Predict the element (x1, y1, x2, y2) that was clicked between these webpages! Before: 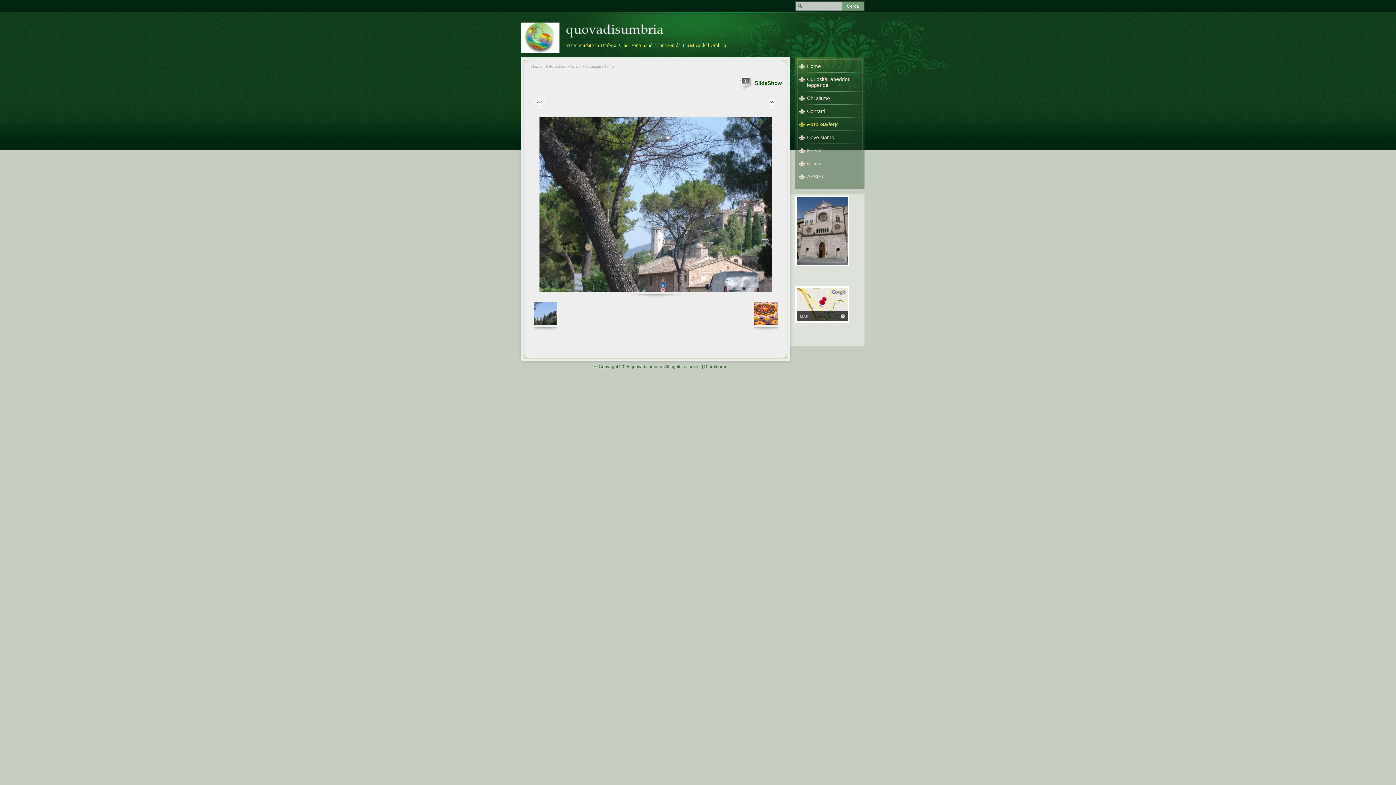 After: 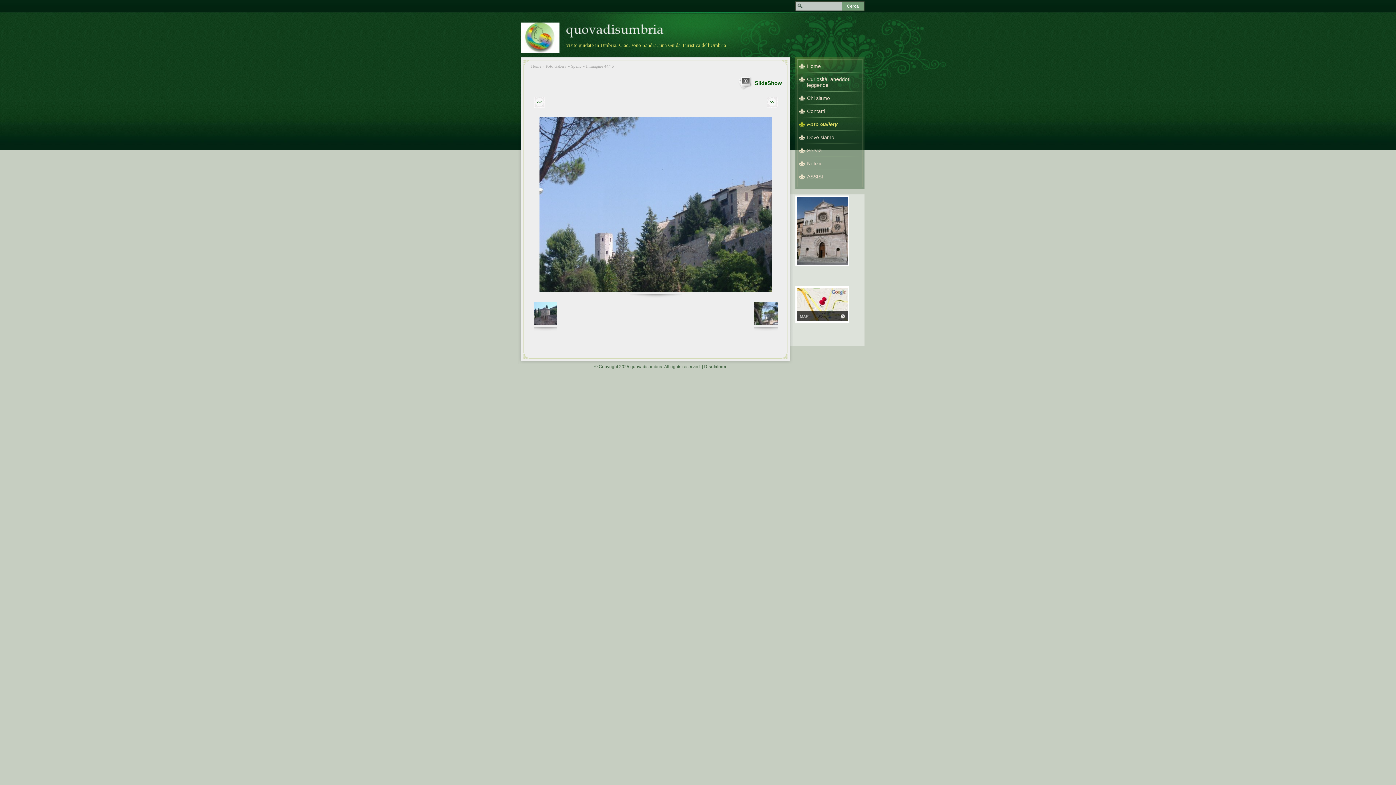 Action: label: << bbox: (534, 96, 544, 107)